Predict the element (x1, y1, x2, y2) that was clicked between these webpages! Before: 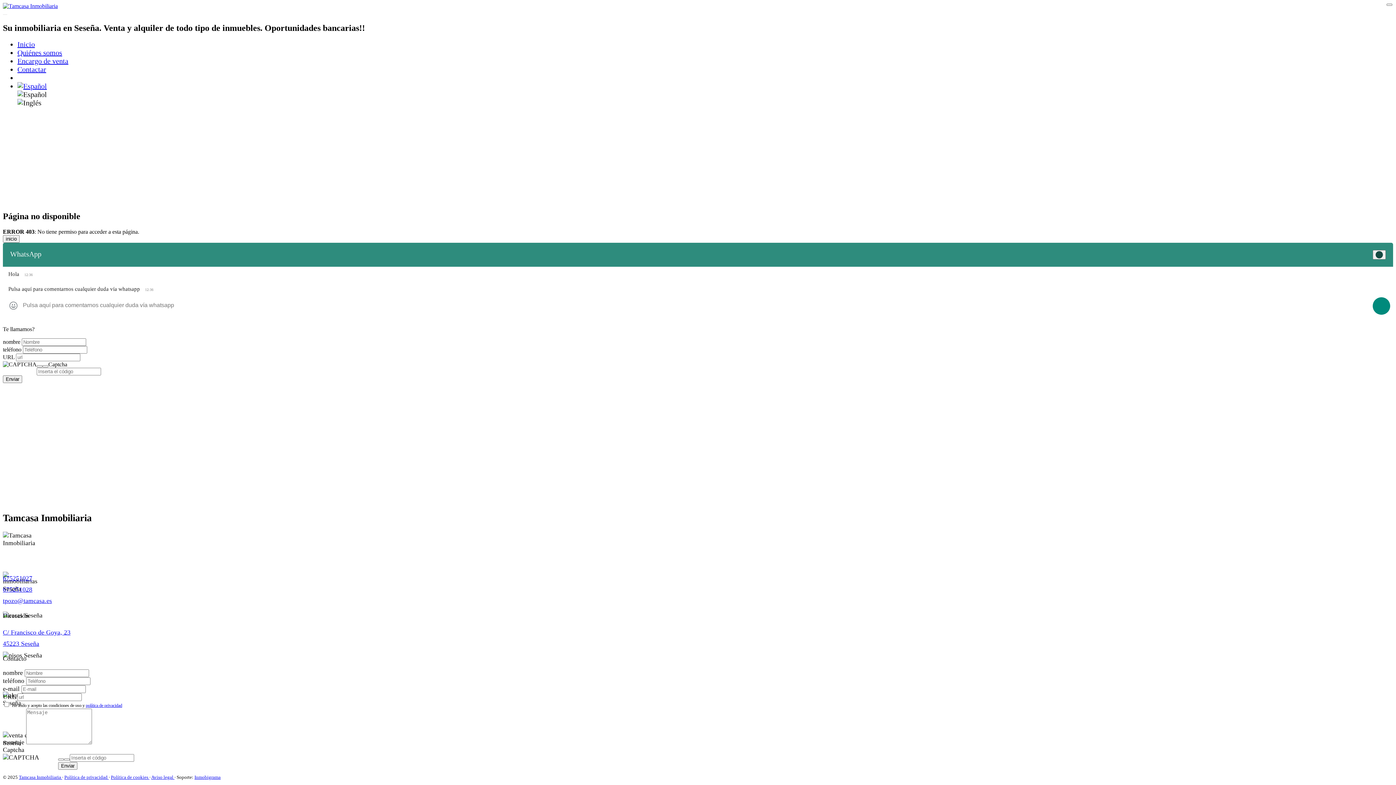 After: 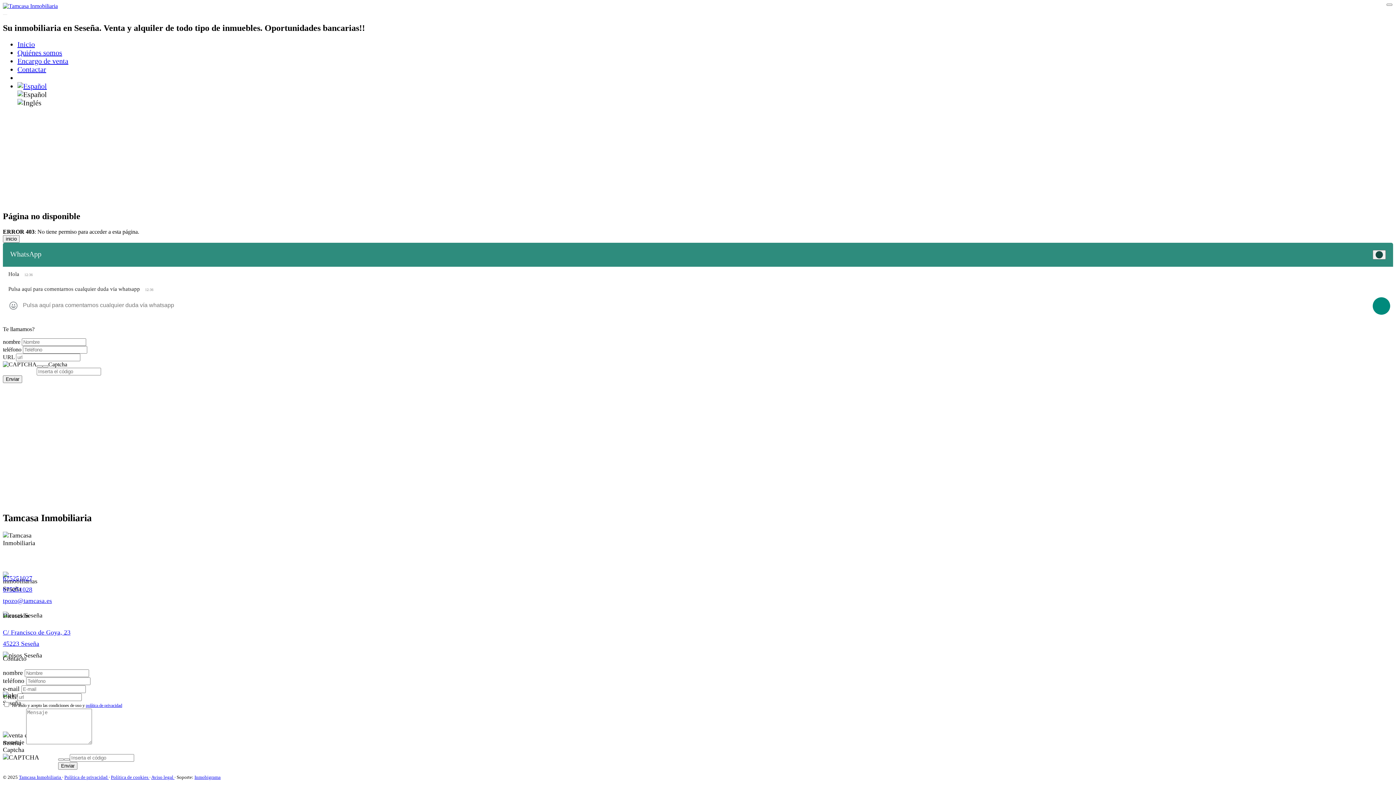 Action: bbox: (2, 575, 32, 582) label: 675251027